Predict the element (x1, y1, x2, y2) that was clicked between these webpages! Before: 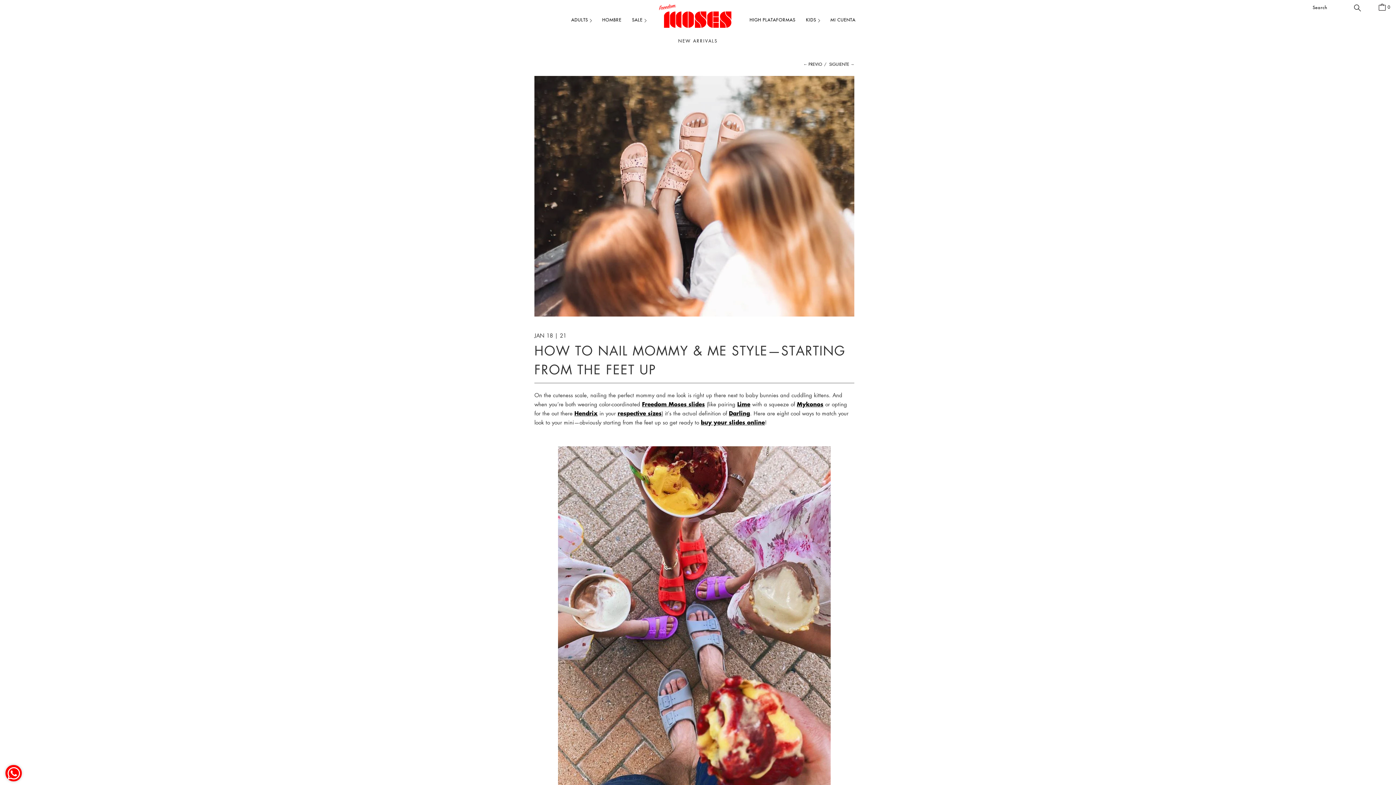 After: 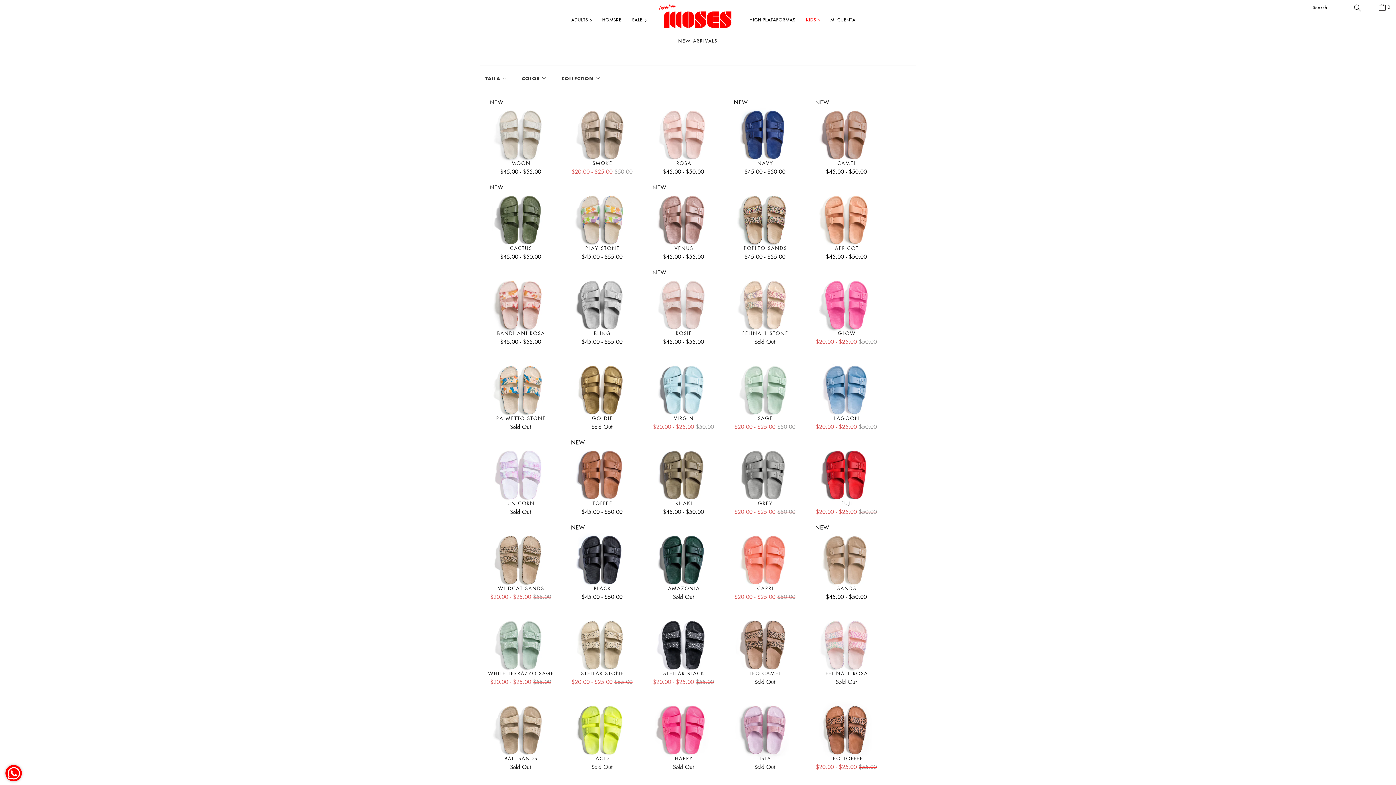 Action: label: KIDS bbox: (806, 11, 820, 28)